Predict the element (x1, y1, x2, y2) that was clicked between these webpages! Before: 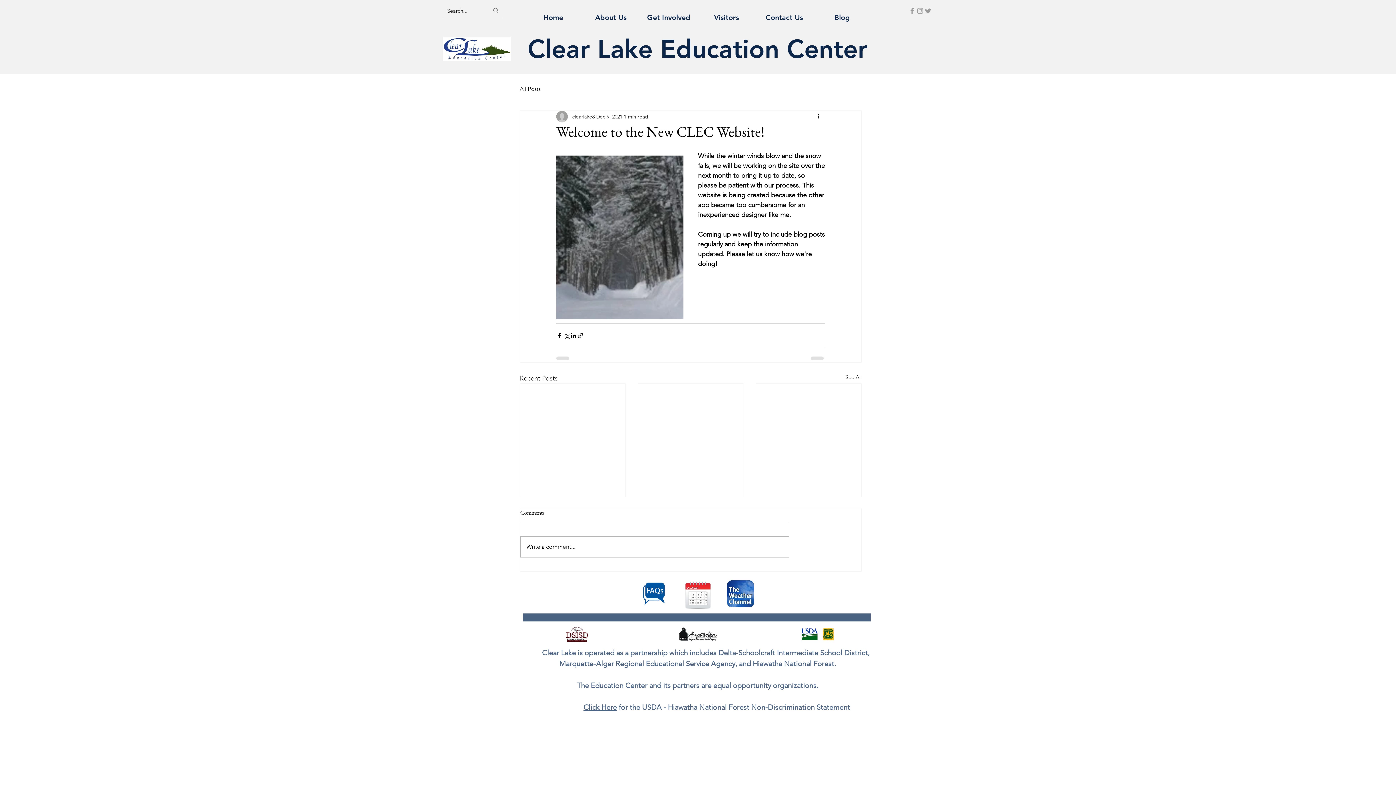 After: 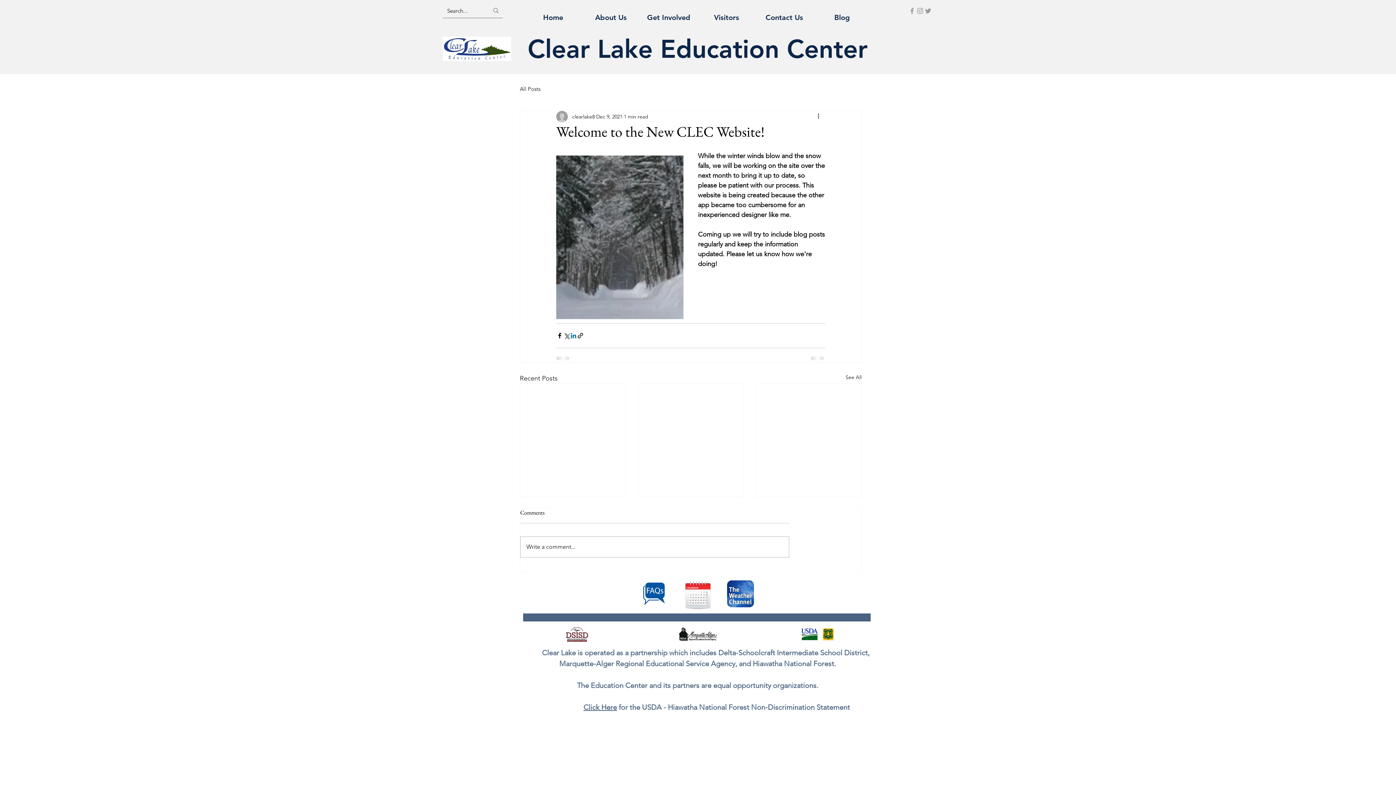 Action: label: Share via LinkedIn bbox: (570, 332, 577, 339)